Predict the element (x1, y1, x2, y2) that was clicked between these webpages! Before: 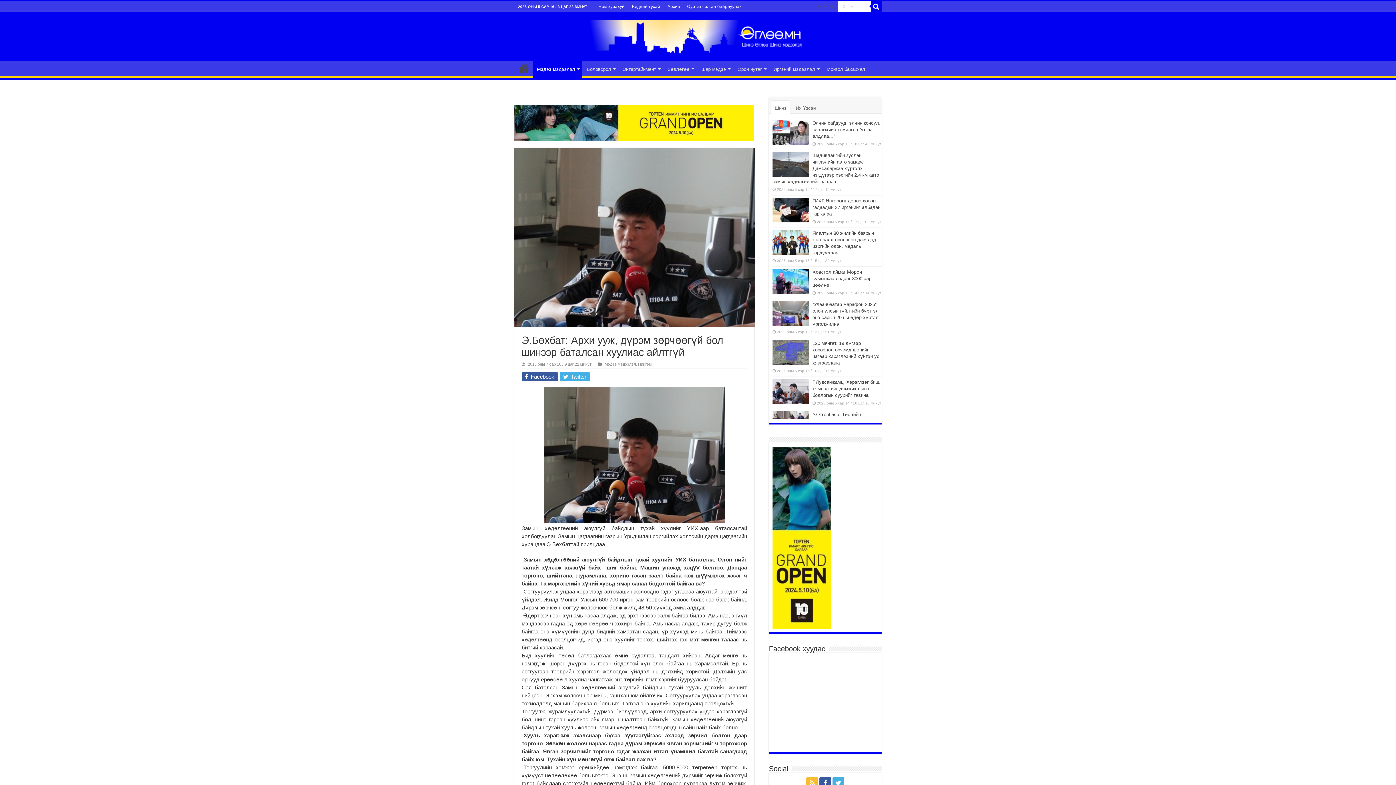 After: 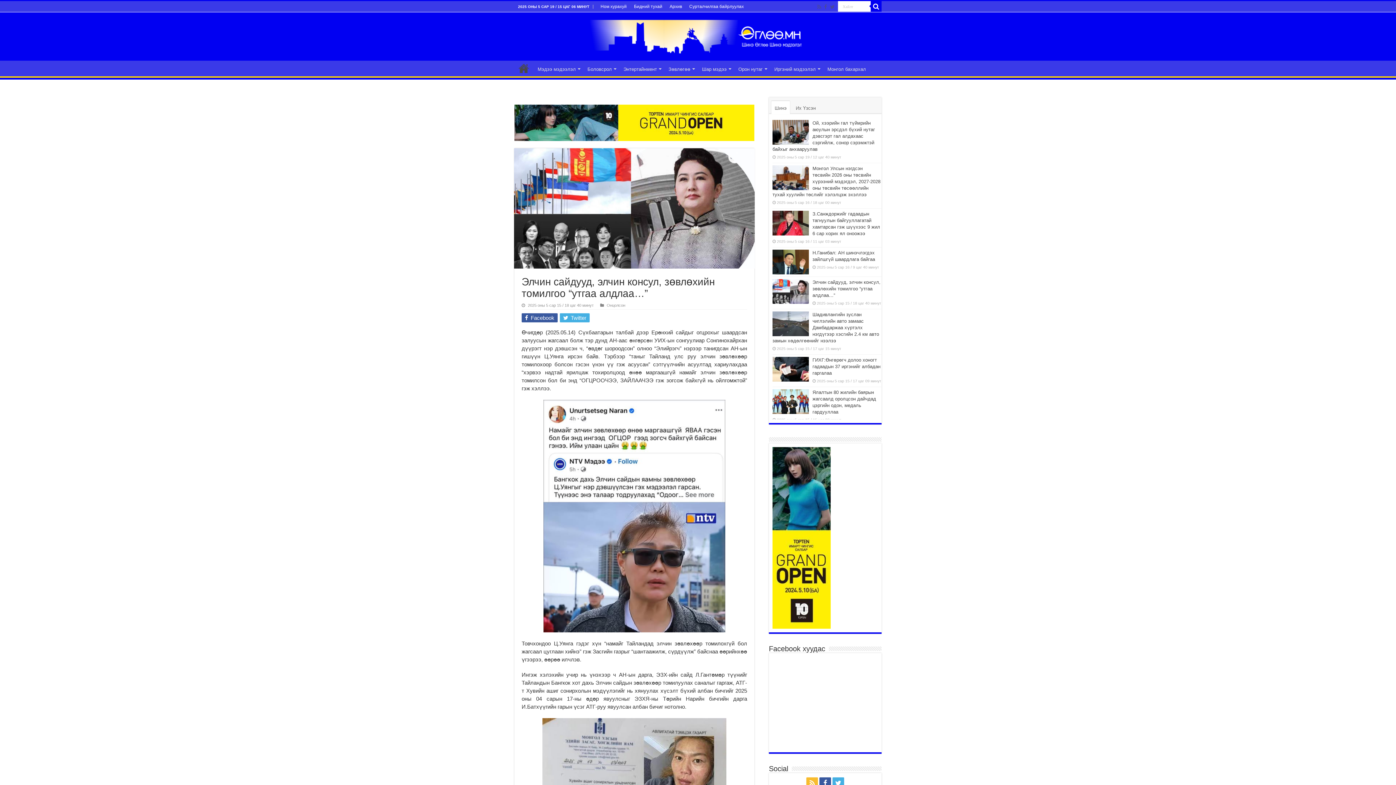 Action: bbox: (812, 120, 880, 138) label: Элчин сайдууд, элчин консул, зөвлөхийн томилгоо “утгаа алдлаа…”